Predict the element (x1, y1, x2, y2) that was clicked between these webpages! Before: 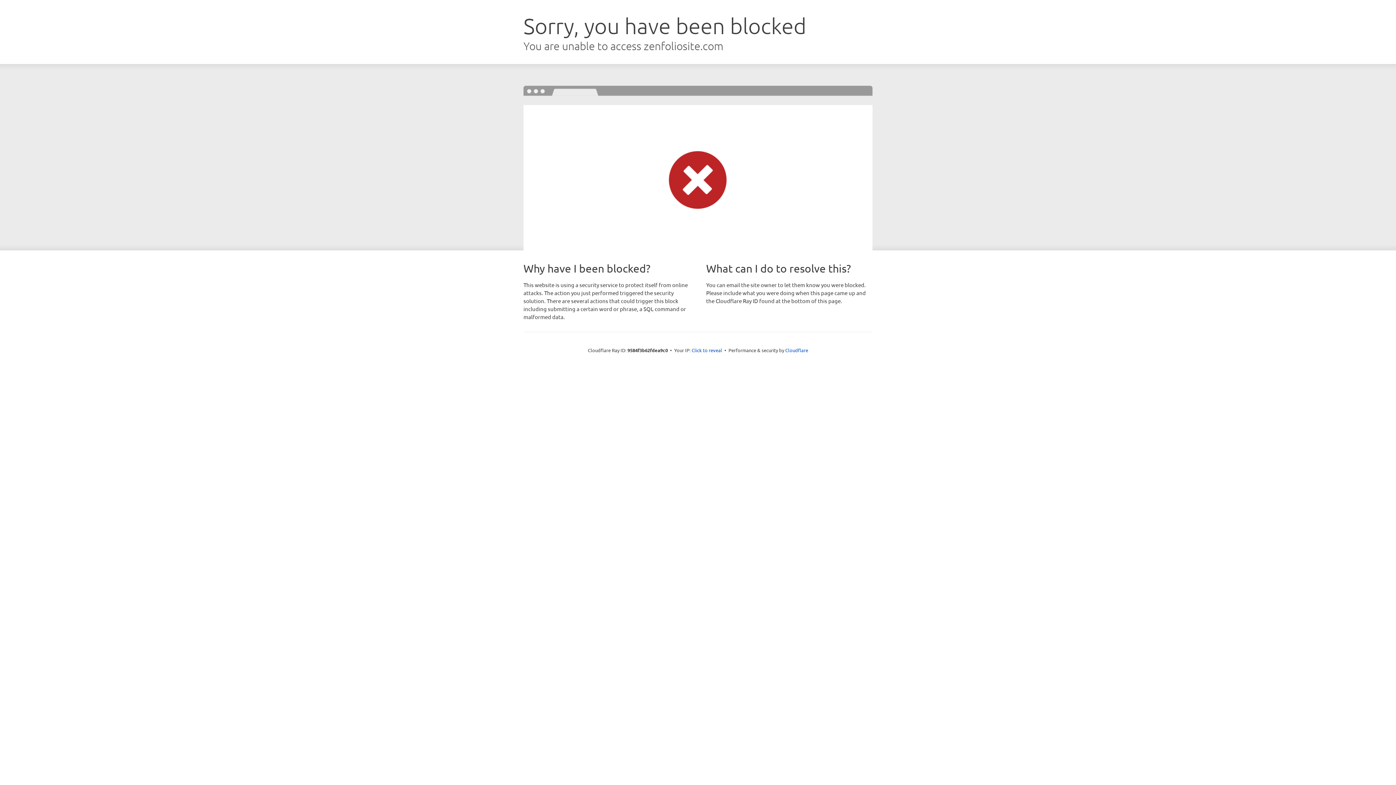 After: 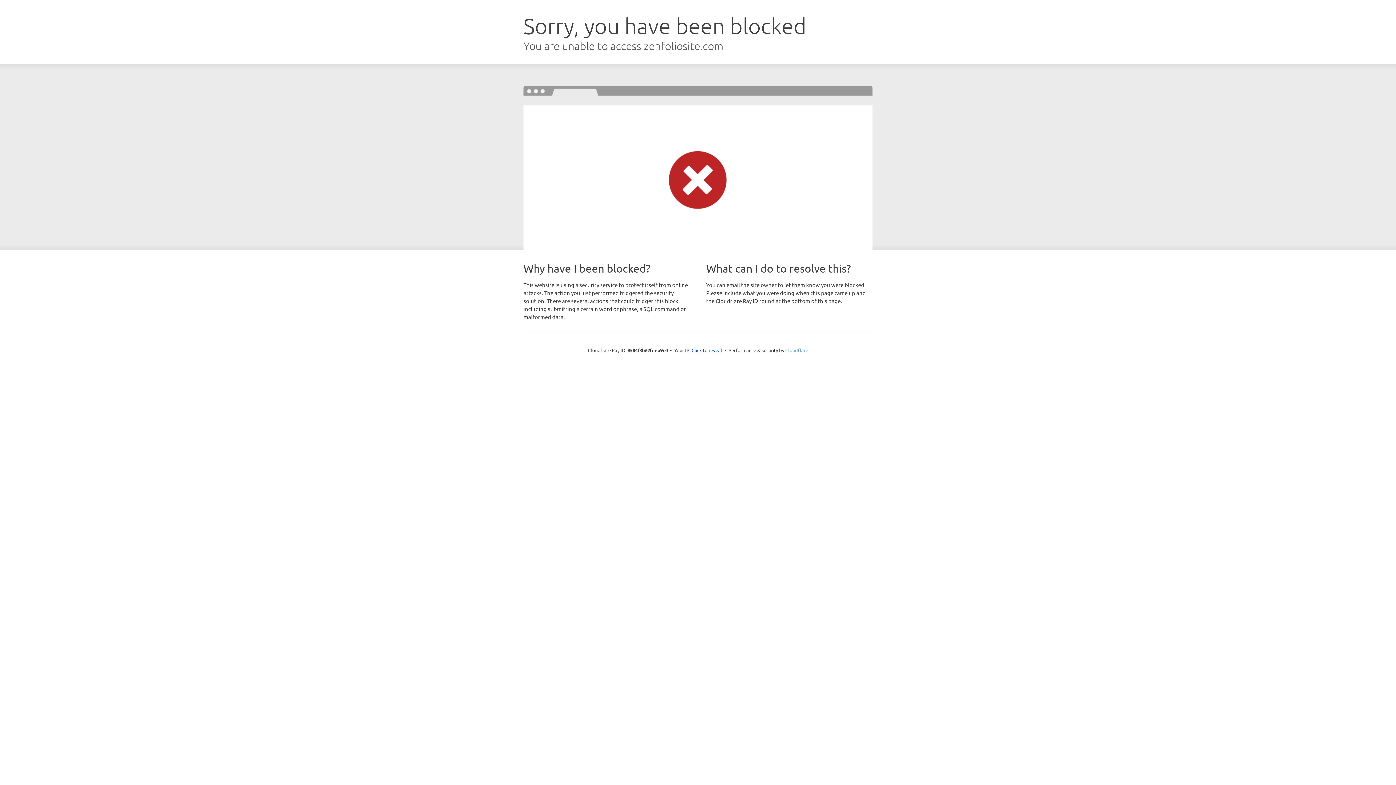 Action: bbox: (785, 347, 808, 353) label: Cloudflare